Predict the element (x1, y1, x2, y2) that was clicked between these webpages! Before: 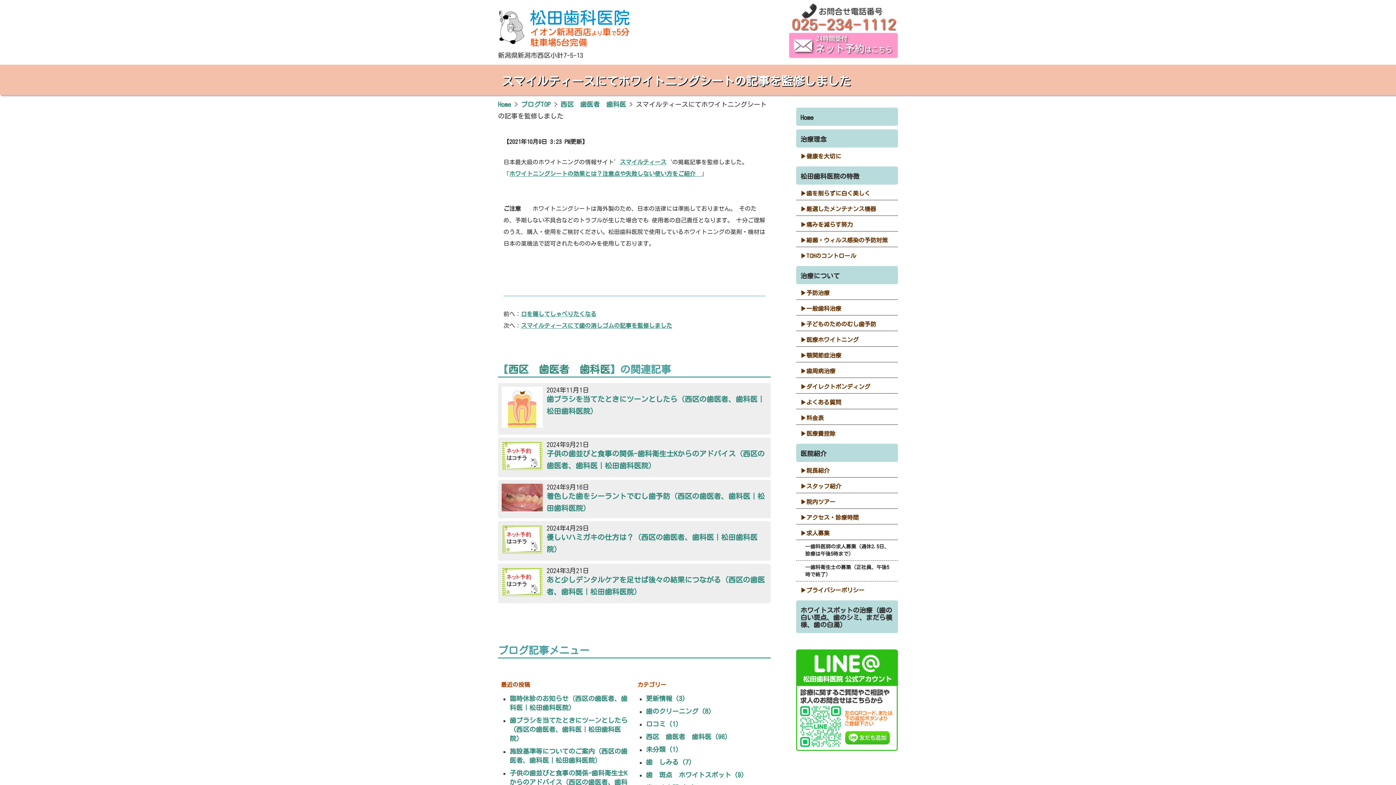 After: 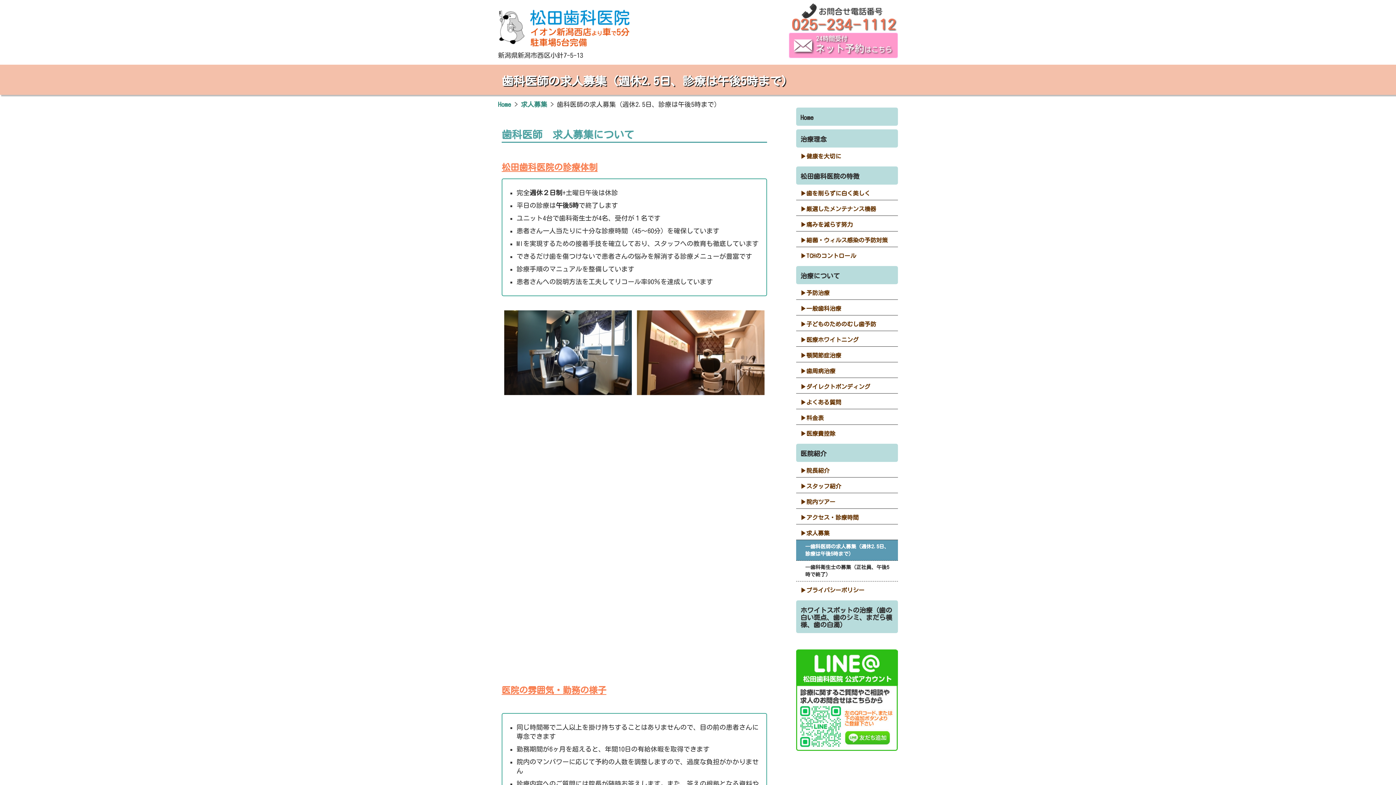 Action: bbox: (796, 540, 898, 561) label: 歯科医師の求人募集（週休2.5日、診療は午後5時まで）